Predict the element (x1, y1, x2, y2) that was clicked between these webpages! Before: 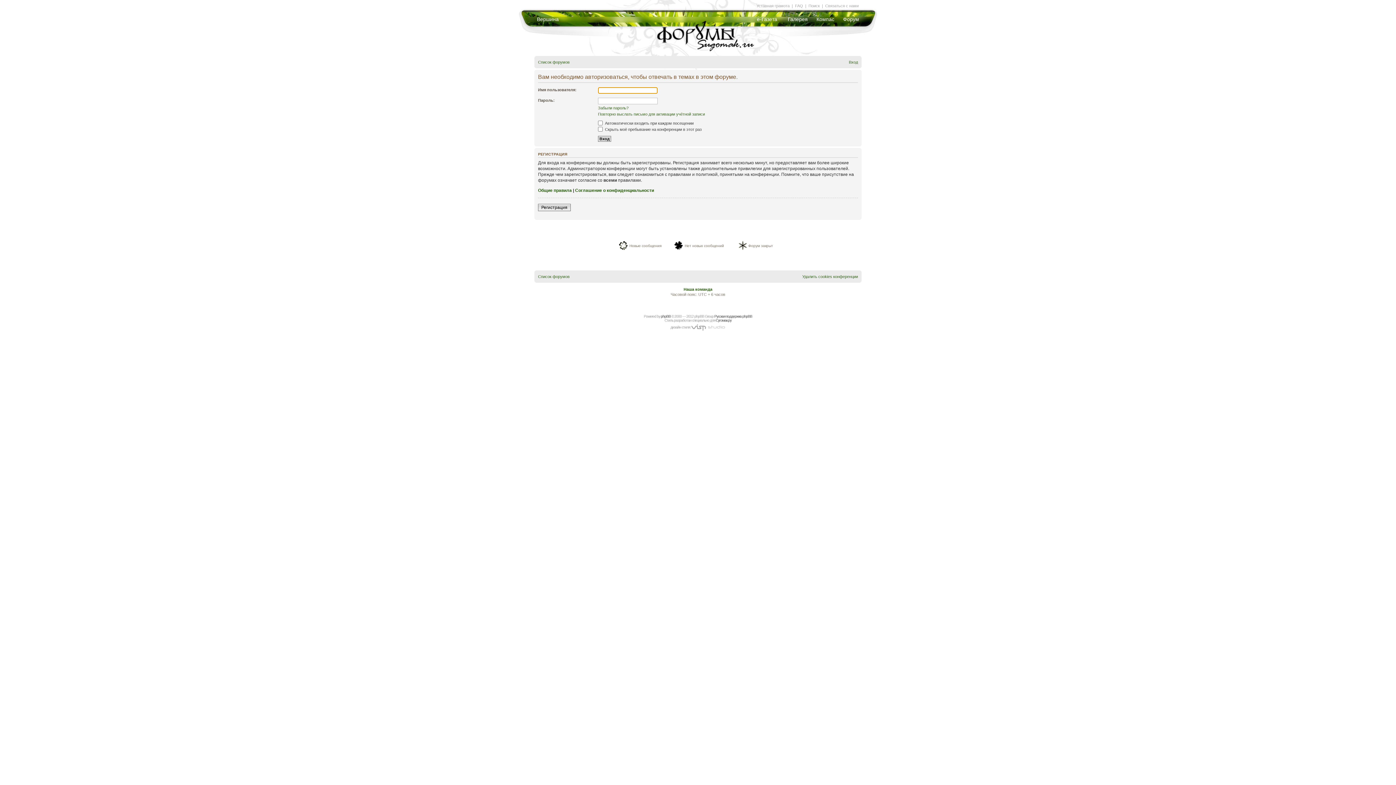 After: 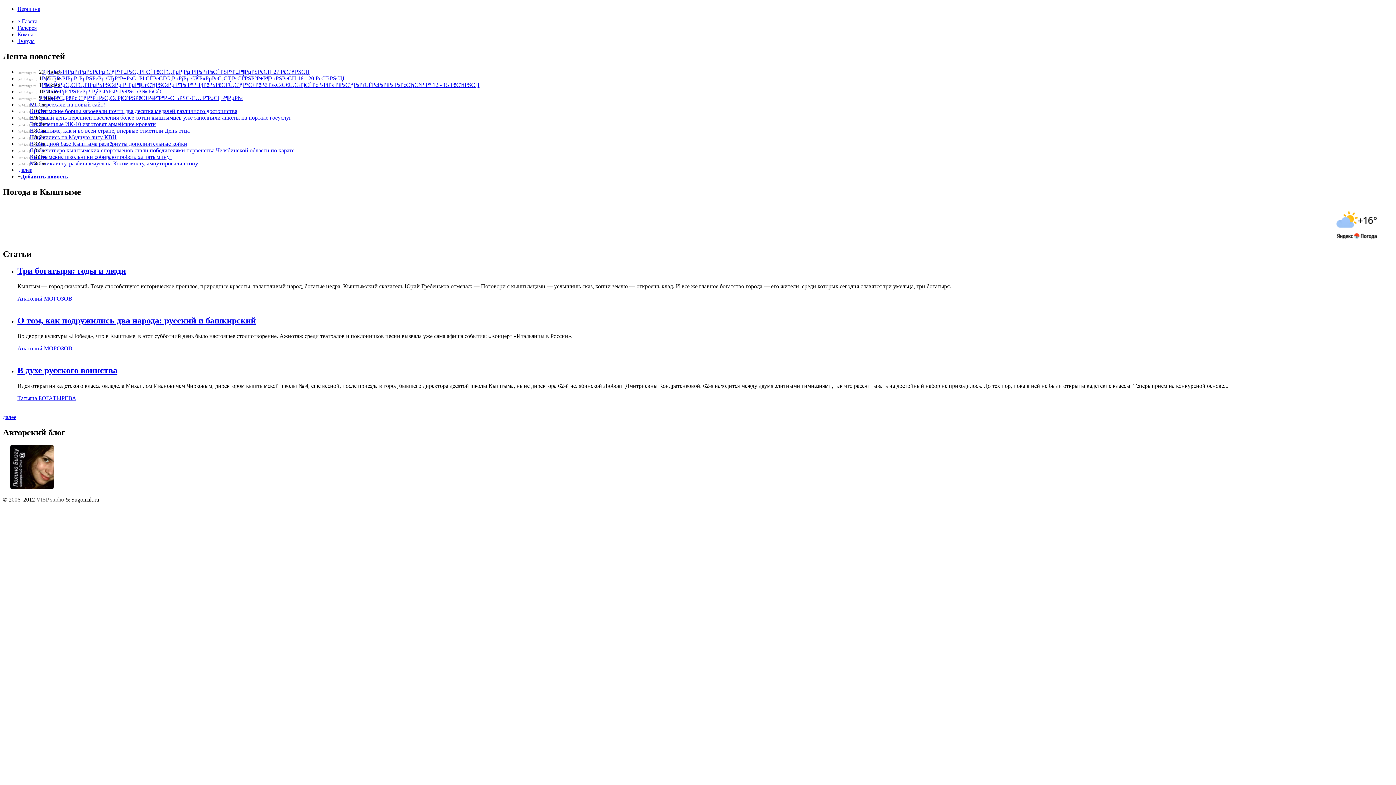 Action: bbox: (752, 10, 783, 26) label: е-Газета